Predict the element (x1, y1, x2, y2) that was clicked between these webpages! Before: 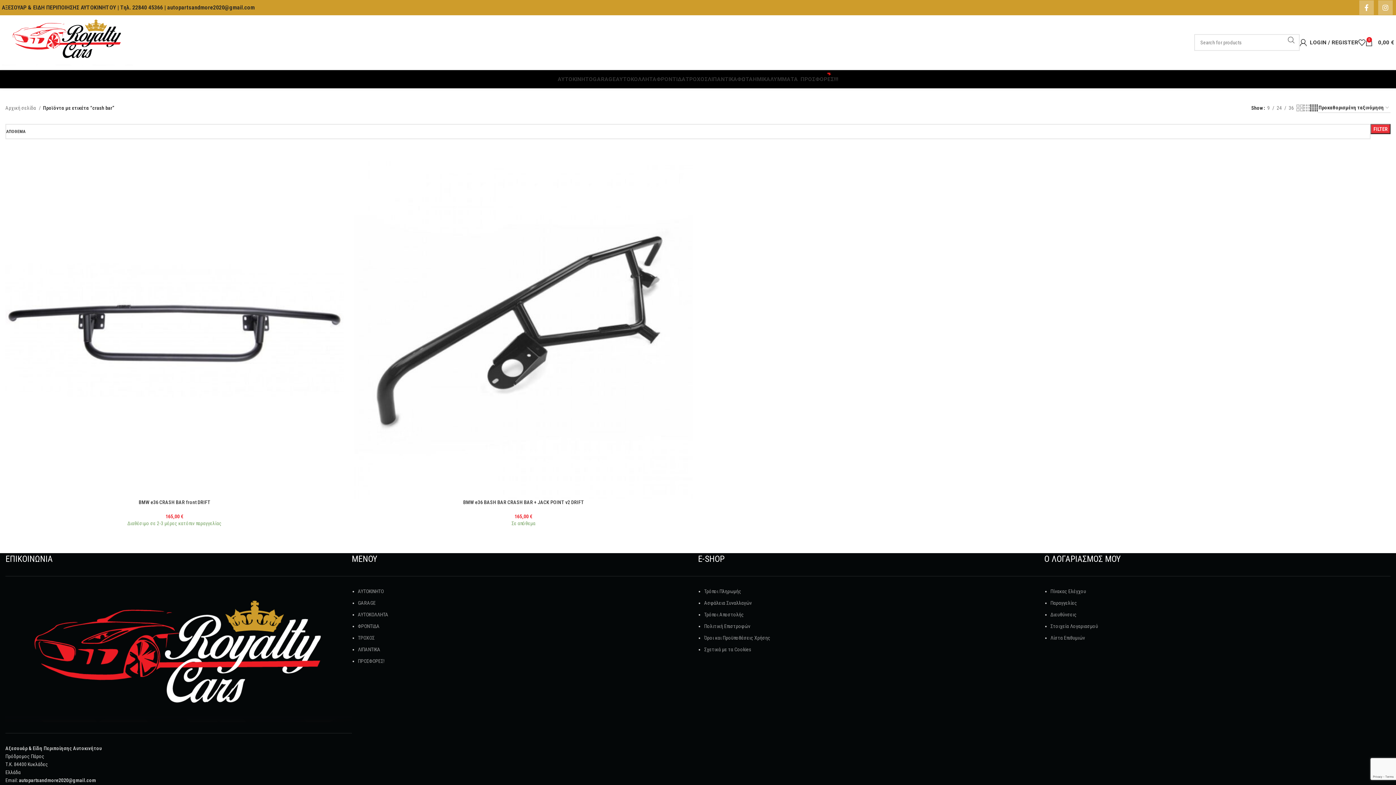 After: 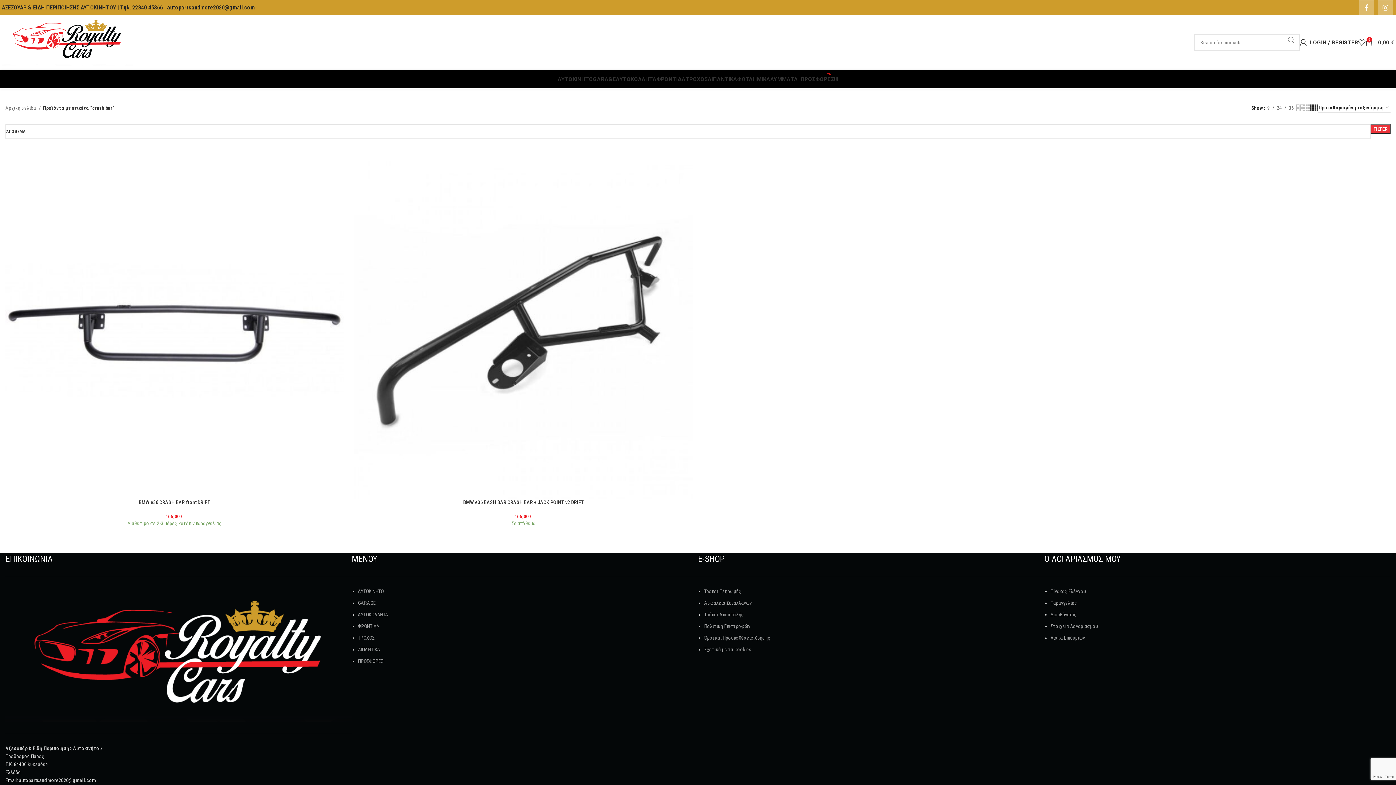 Action: bbox: (1359, 0, 1374, 14) label: Facebook social link